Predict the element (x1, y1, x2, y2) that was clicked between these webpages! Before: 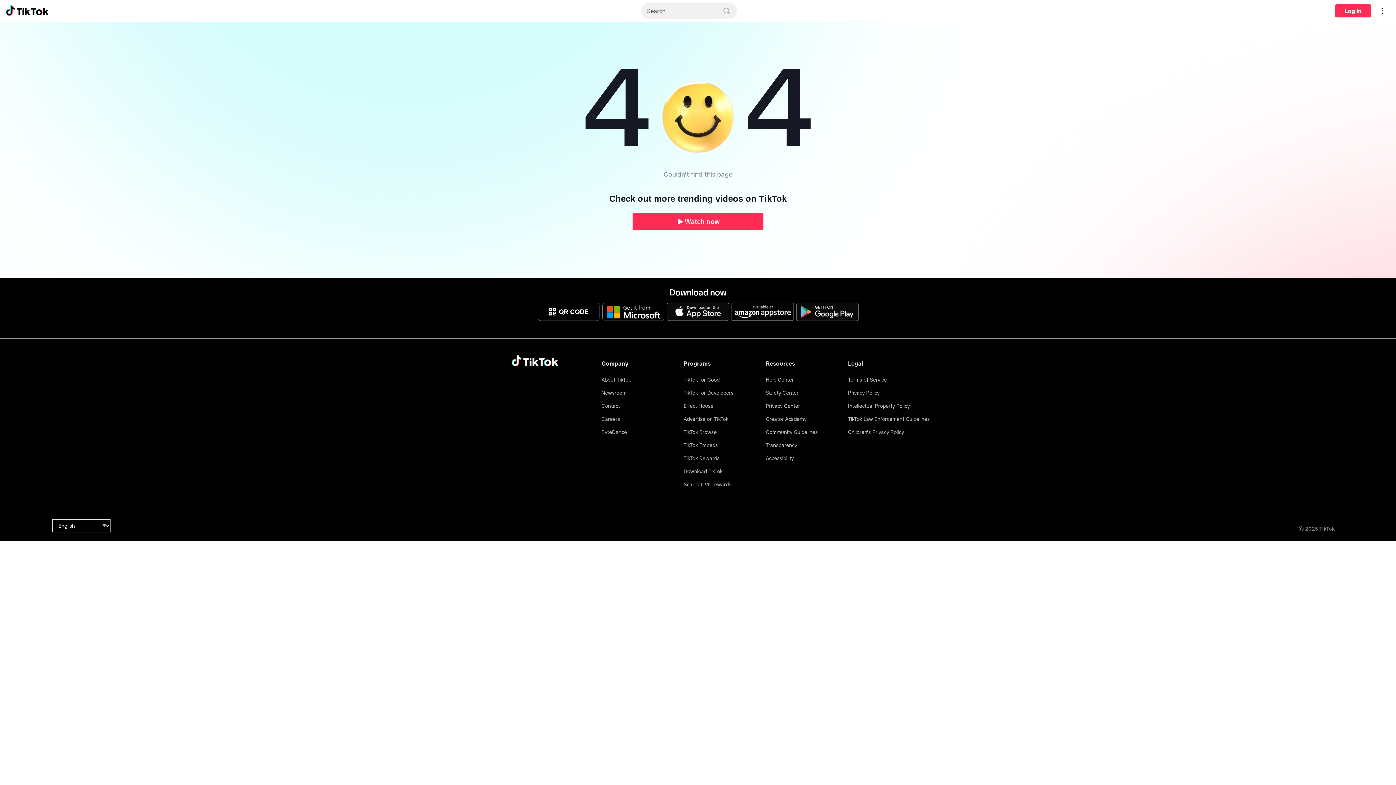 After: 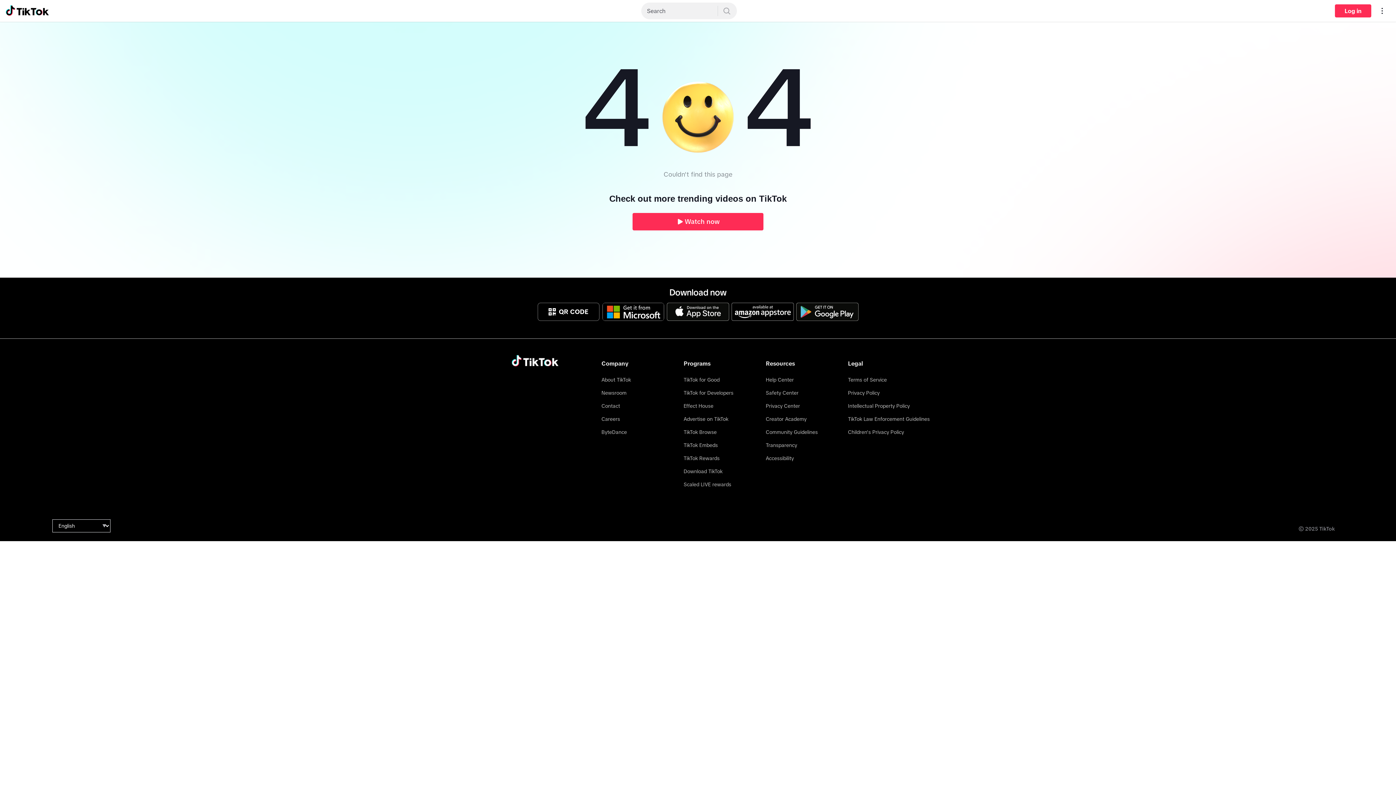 Action: bbox: (667, 303, 729, 321)